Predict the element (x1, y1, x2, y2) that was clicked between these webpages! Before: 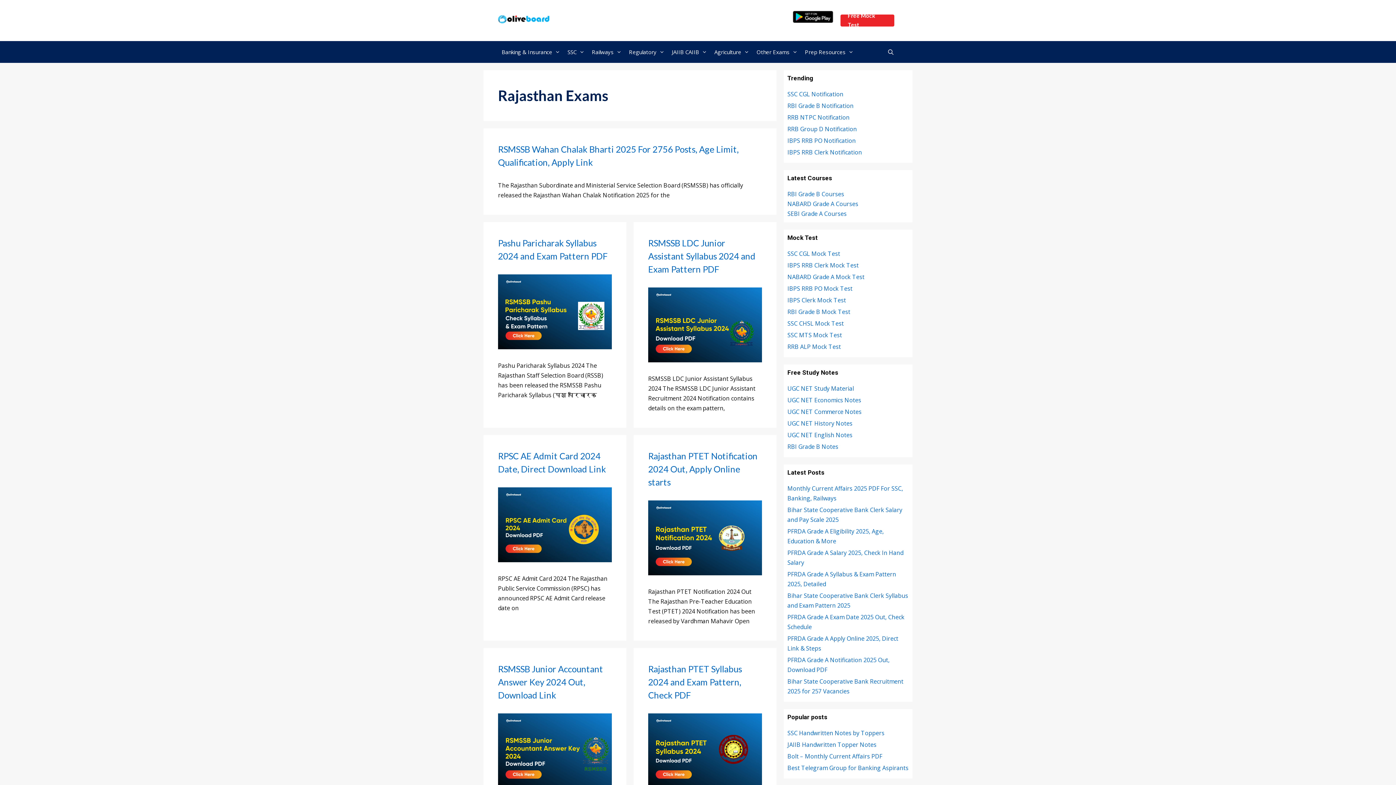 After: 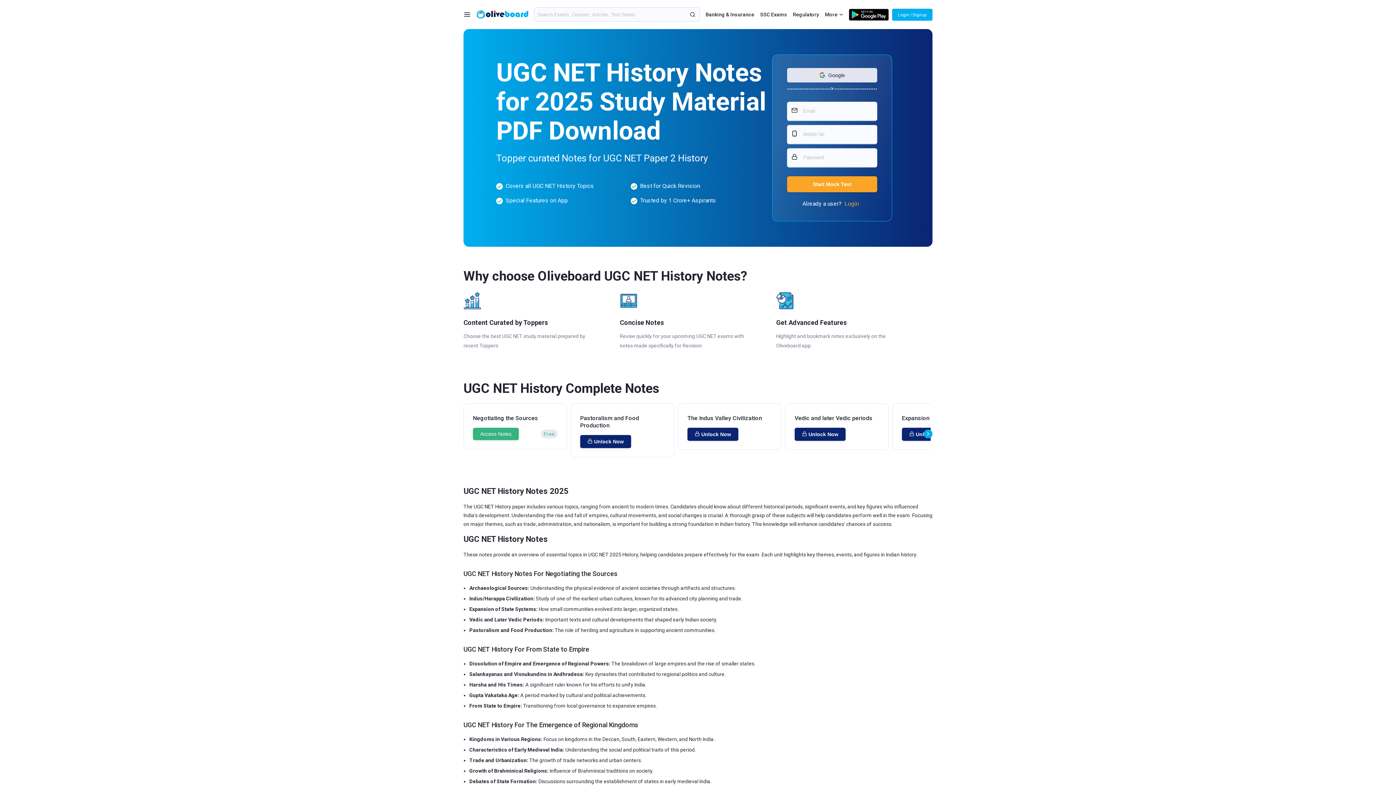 Action: label: UGC NET History Notes bbox: (787, 419, 852, 427)